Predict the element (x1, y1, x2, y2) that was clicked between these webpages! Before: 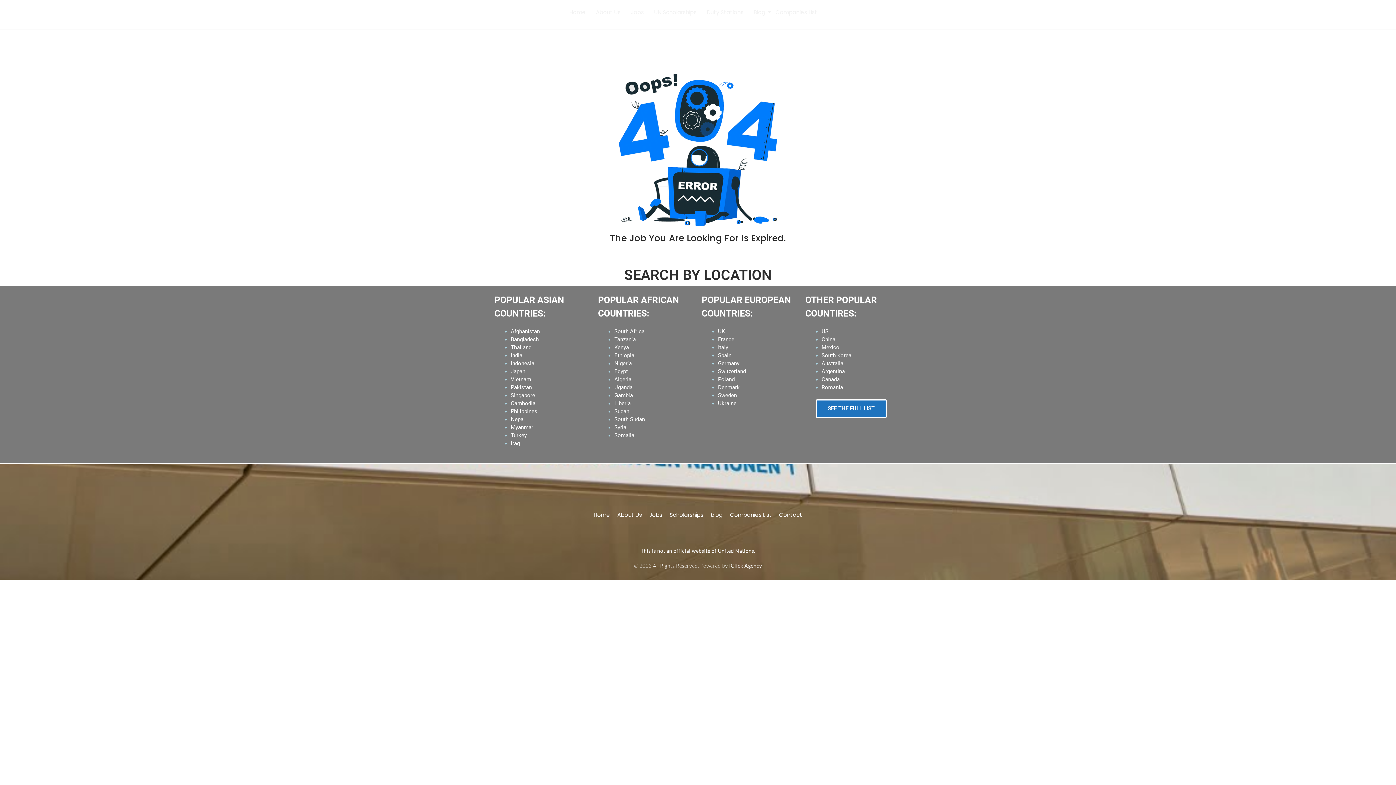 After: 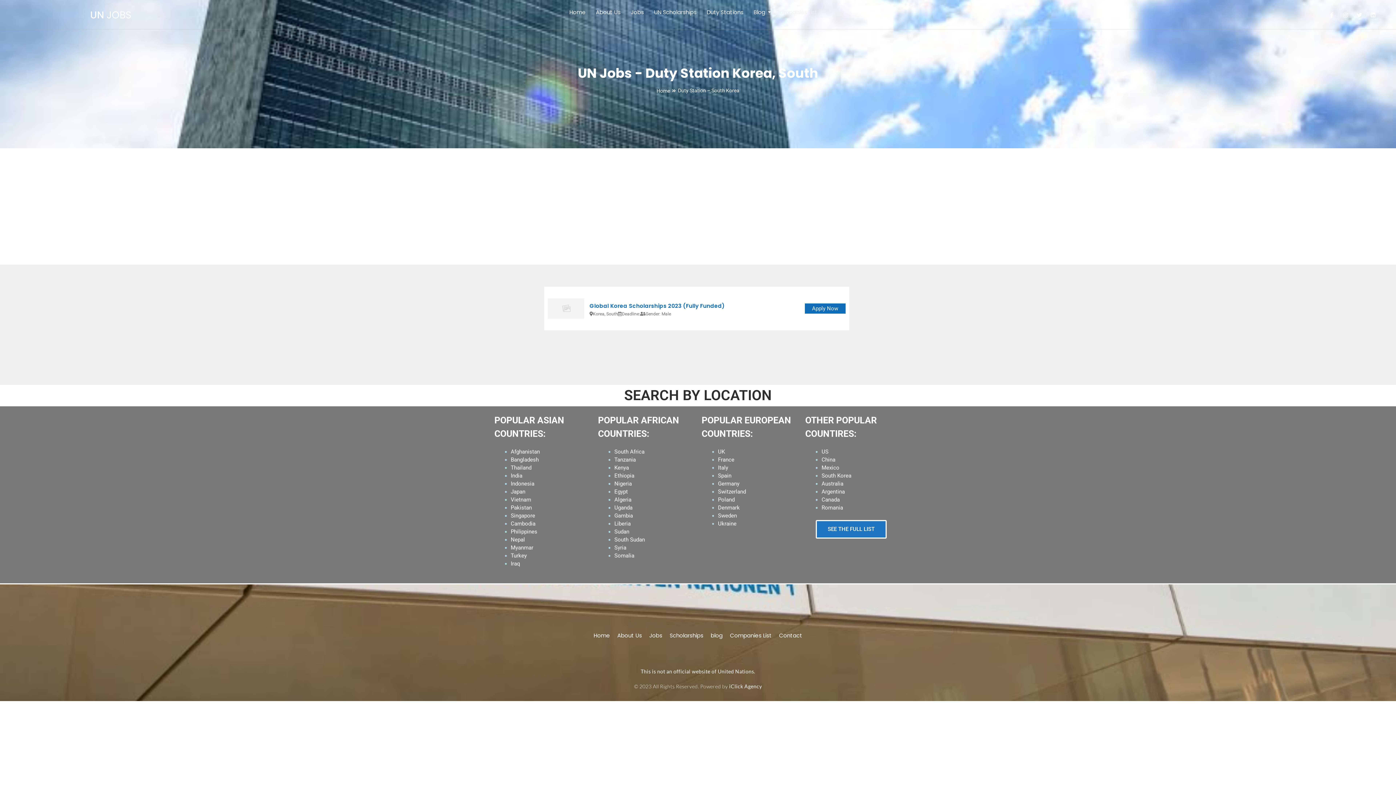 Action: bbox: (821, 352, 851, 358) label: South Korea